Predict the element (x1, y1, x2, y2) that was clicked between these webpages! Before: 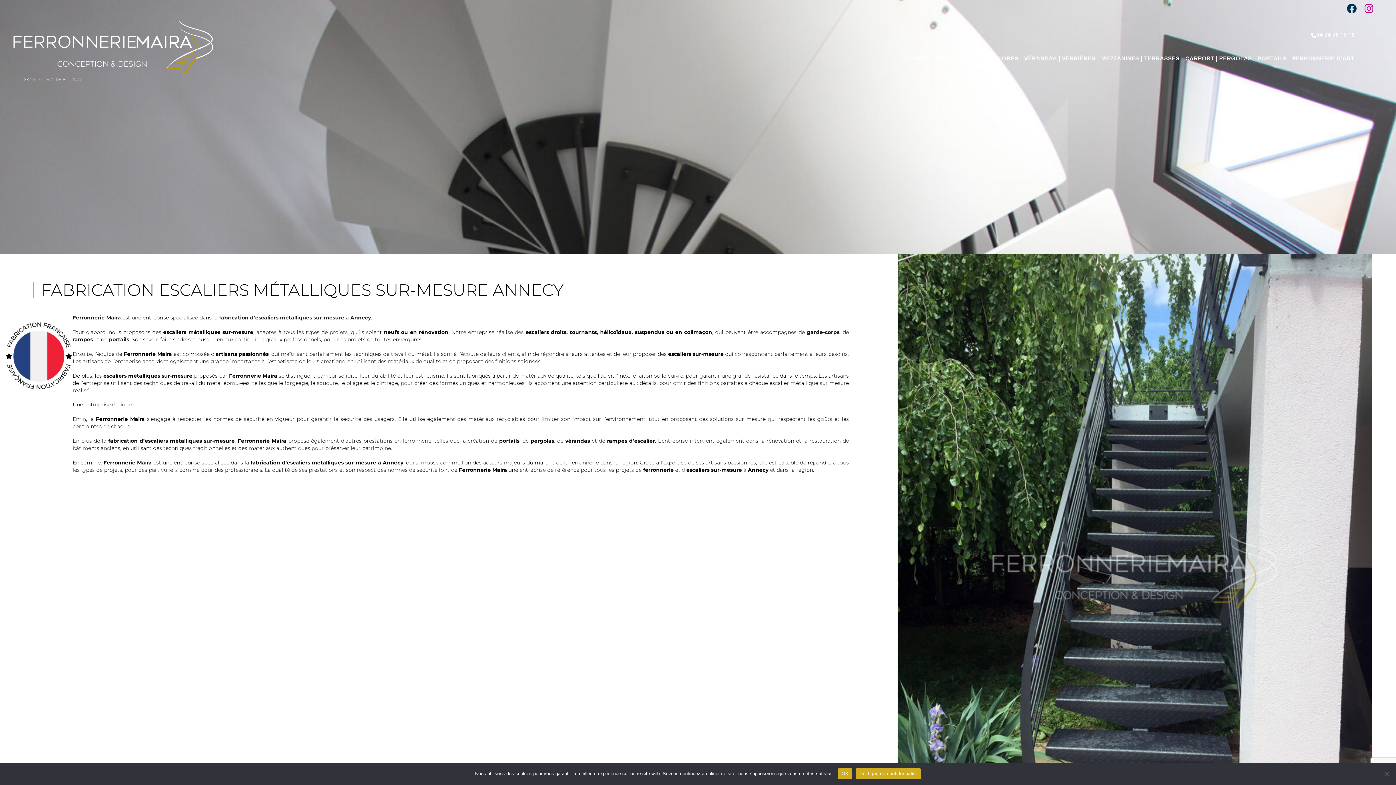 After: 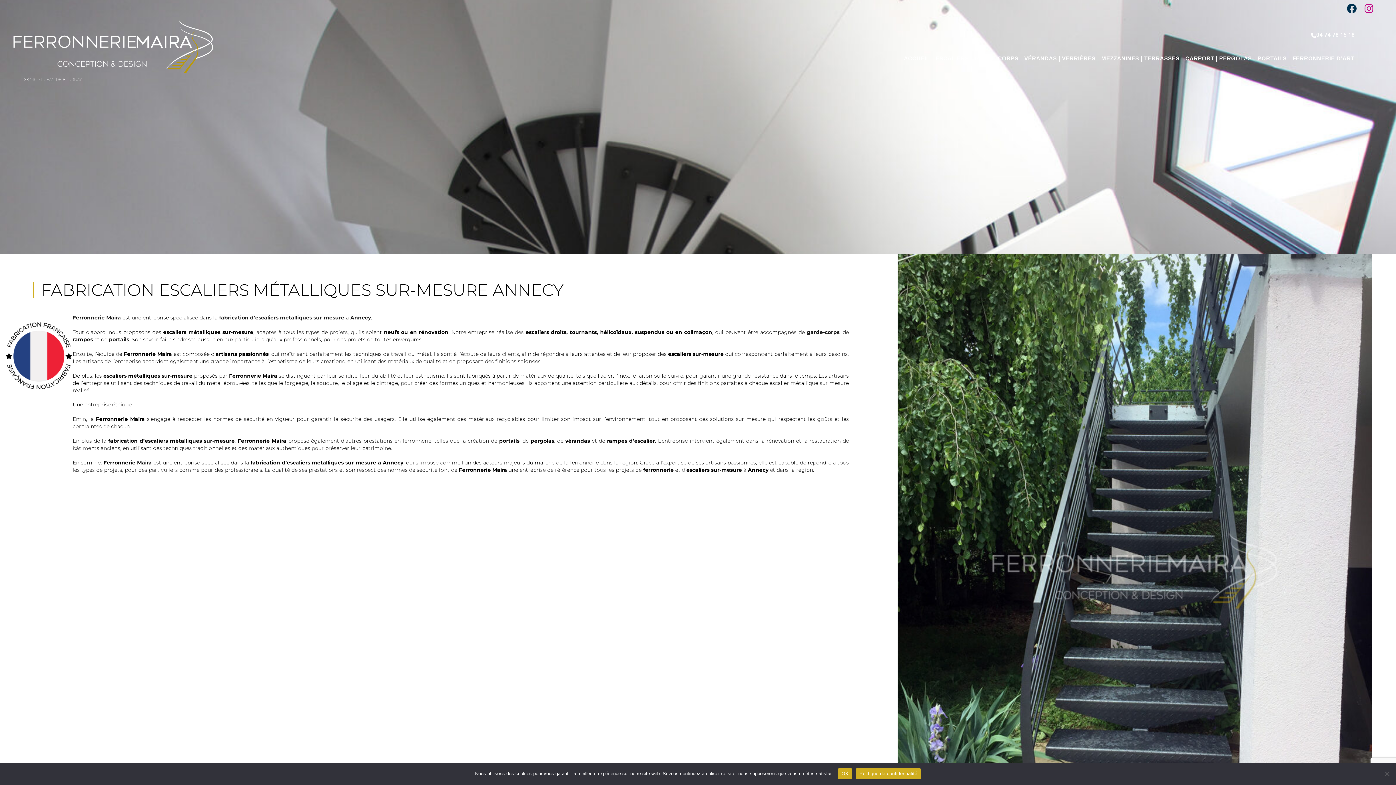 Action: bbox: (856, 768, 921, 779) label: Politique de confidentialité